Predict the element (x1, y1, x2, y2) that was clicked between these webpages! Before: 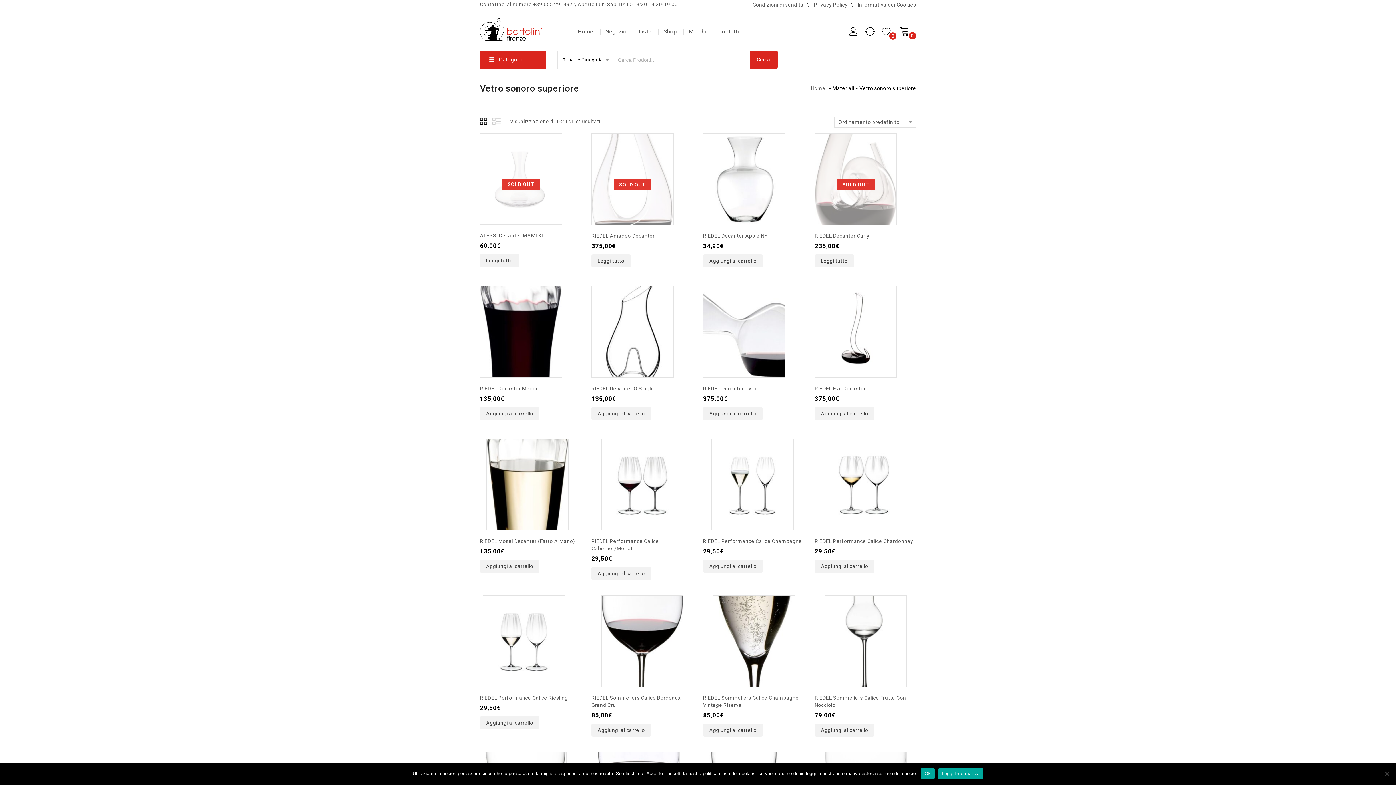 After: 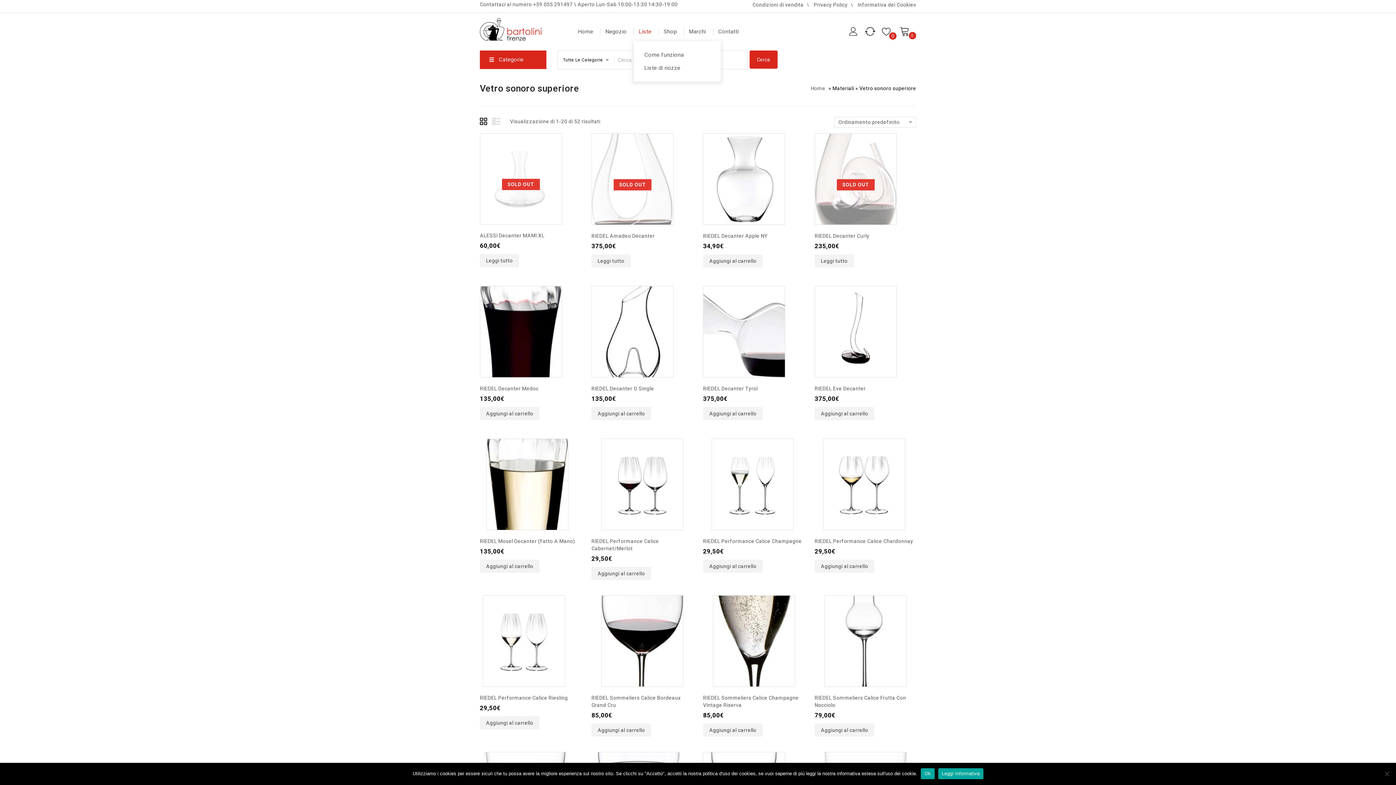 Action: label: Liste bbox: (633, 22, 657, 41)